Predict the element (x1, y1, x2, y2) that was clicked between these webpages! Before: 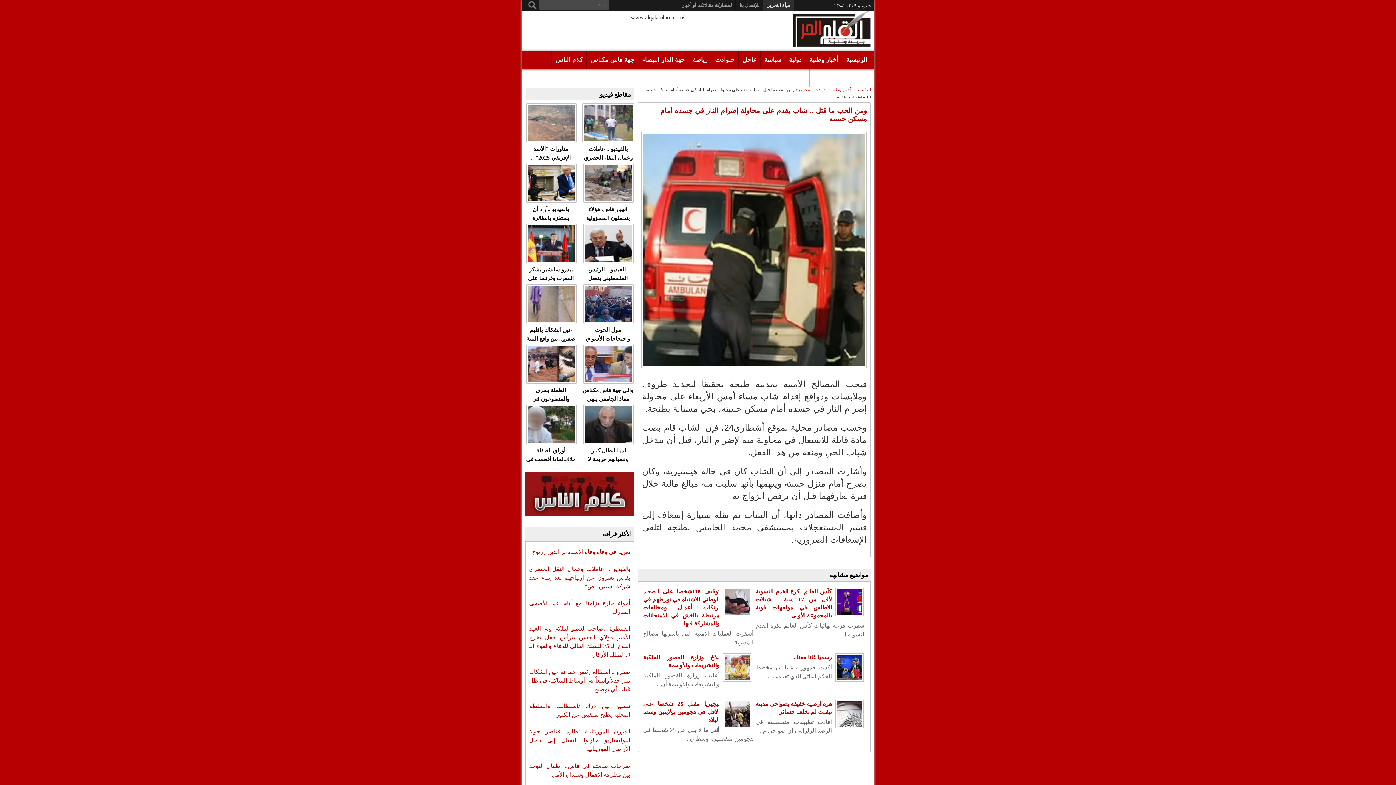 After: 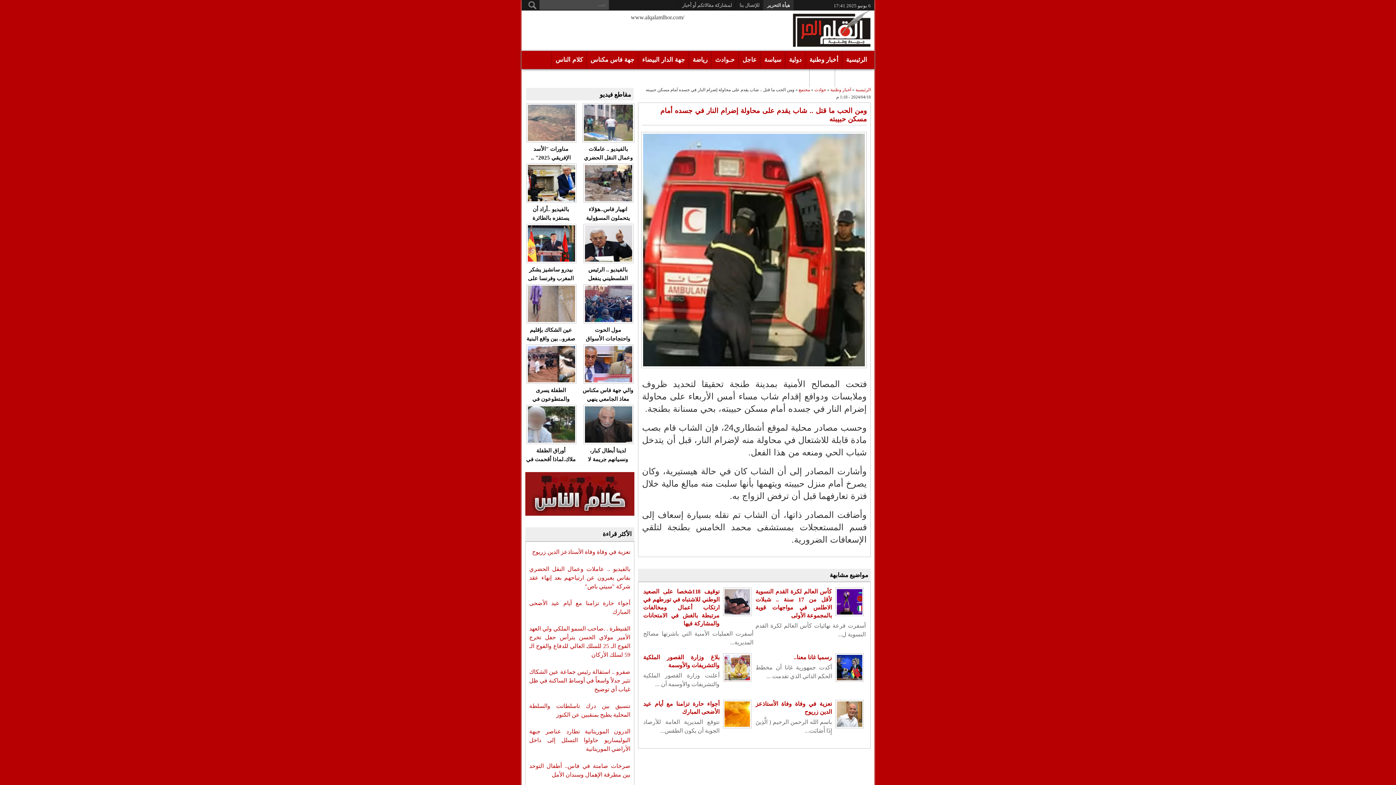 Action: bbox: (660, 106, 867, 123) label: ومن الحب ما قتل .. شاب يقدم على محاولة إضرام النار في جسده أمام مسكن حبيبته